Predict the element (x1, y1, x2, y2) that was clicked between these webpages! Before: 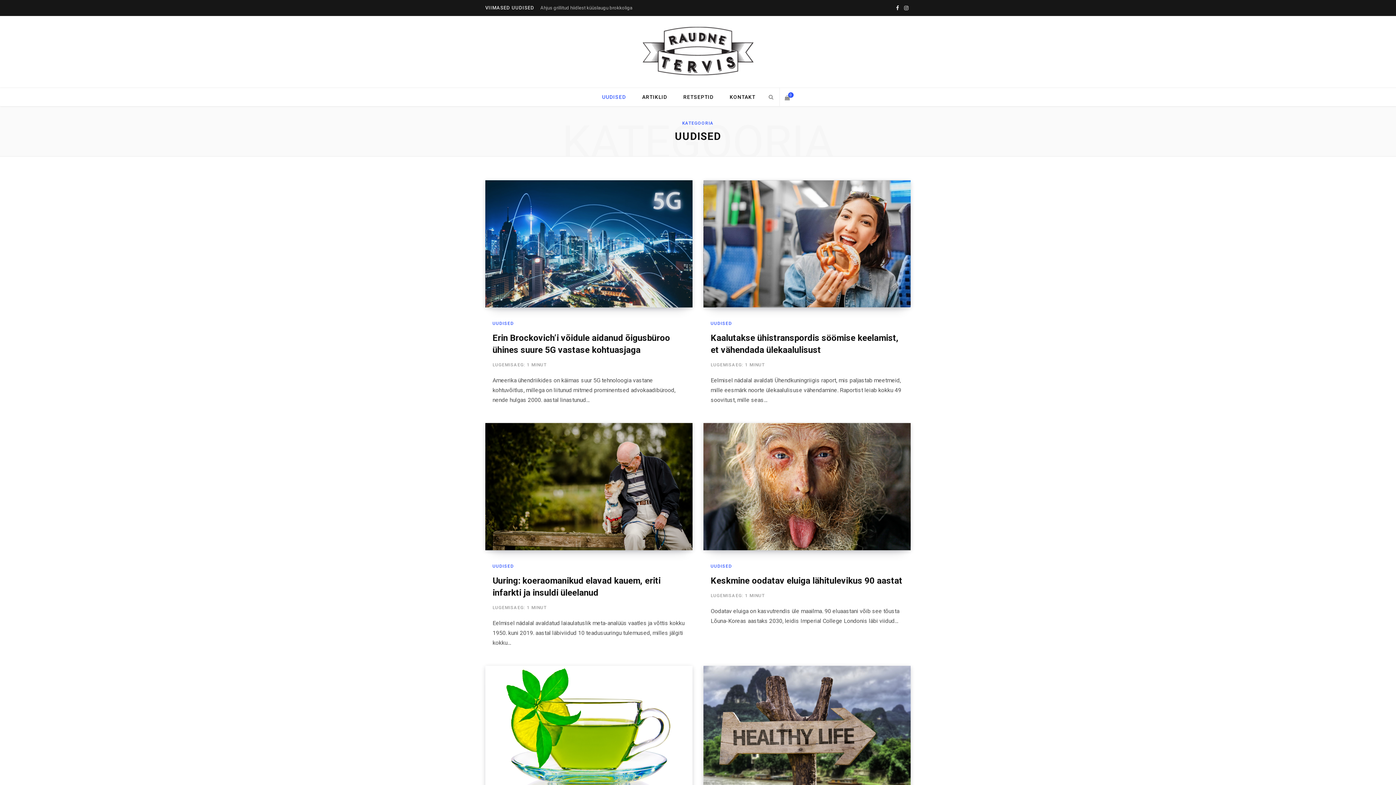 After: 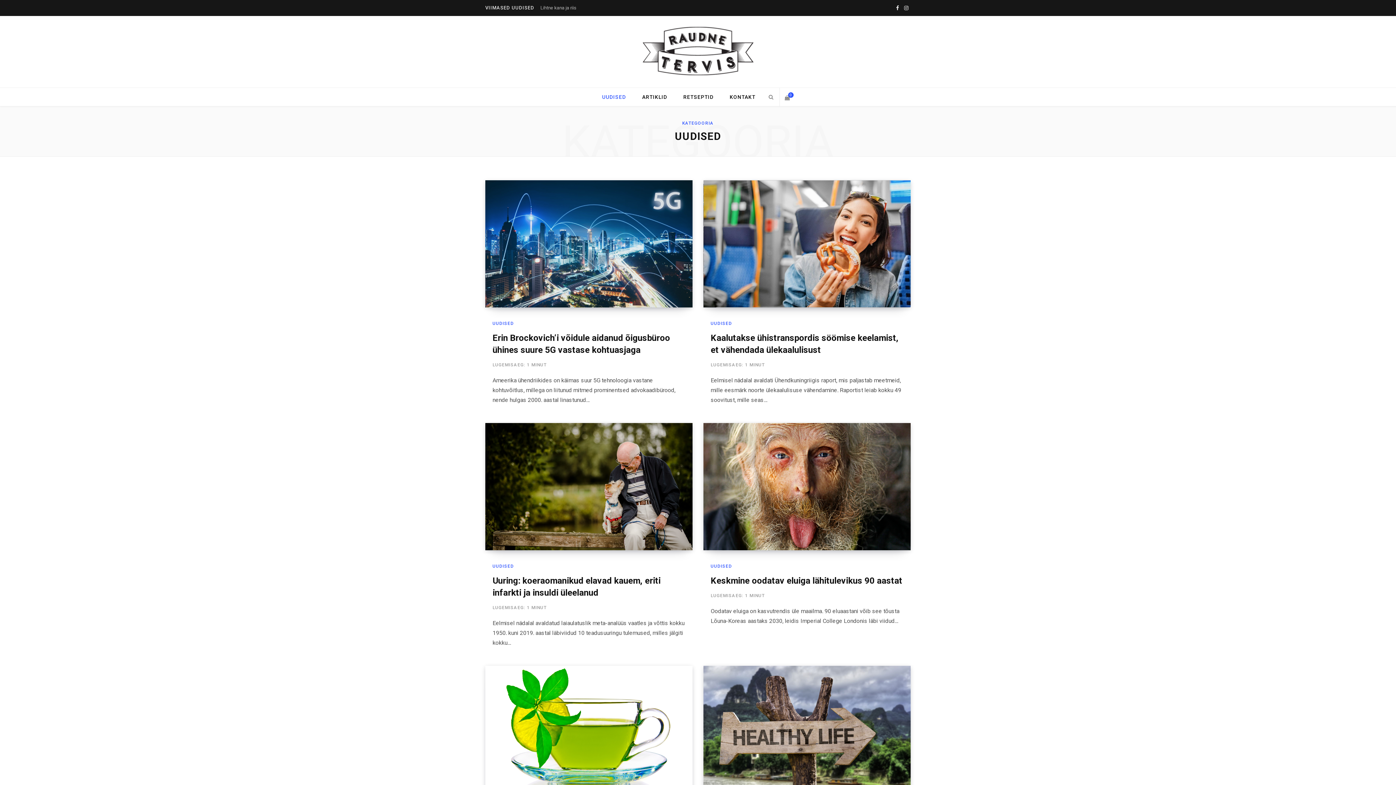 Action: label: UUDISED bbox: (710, 321, 732, 326)